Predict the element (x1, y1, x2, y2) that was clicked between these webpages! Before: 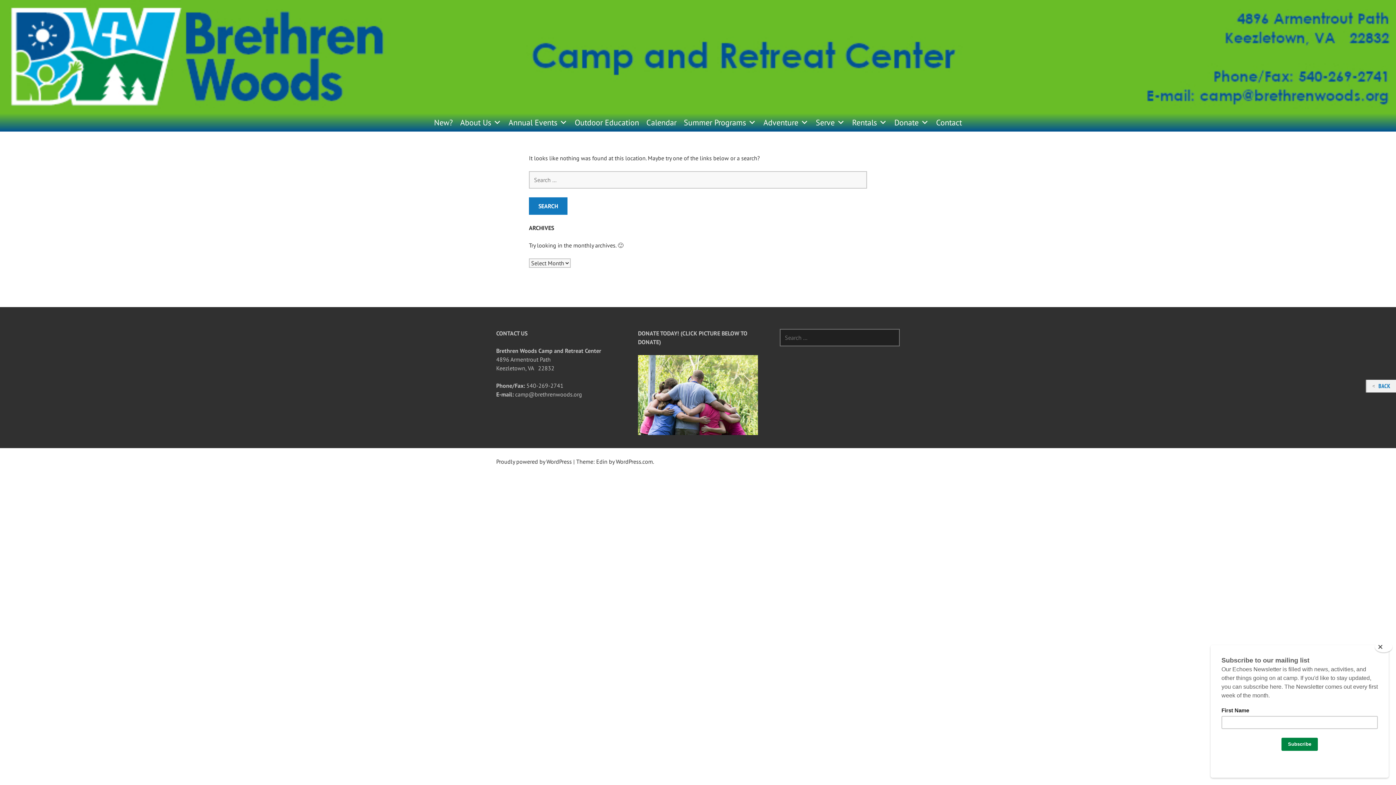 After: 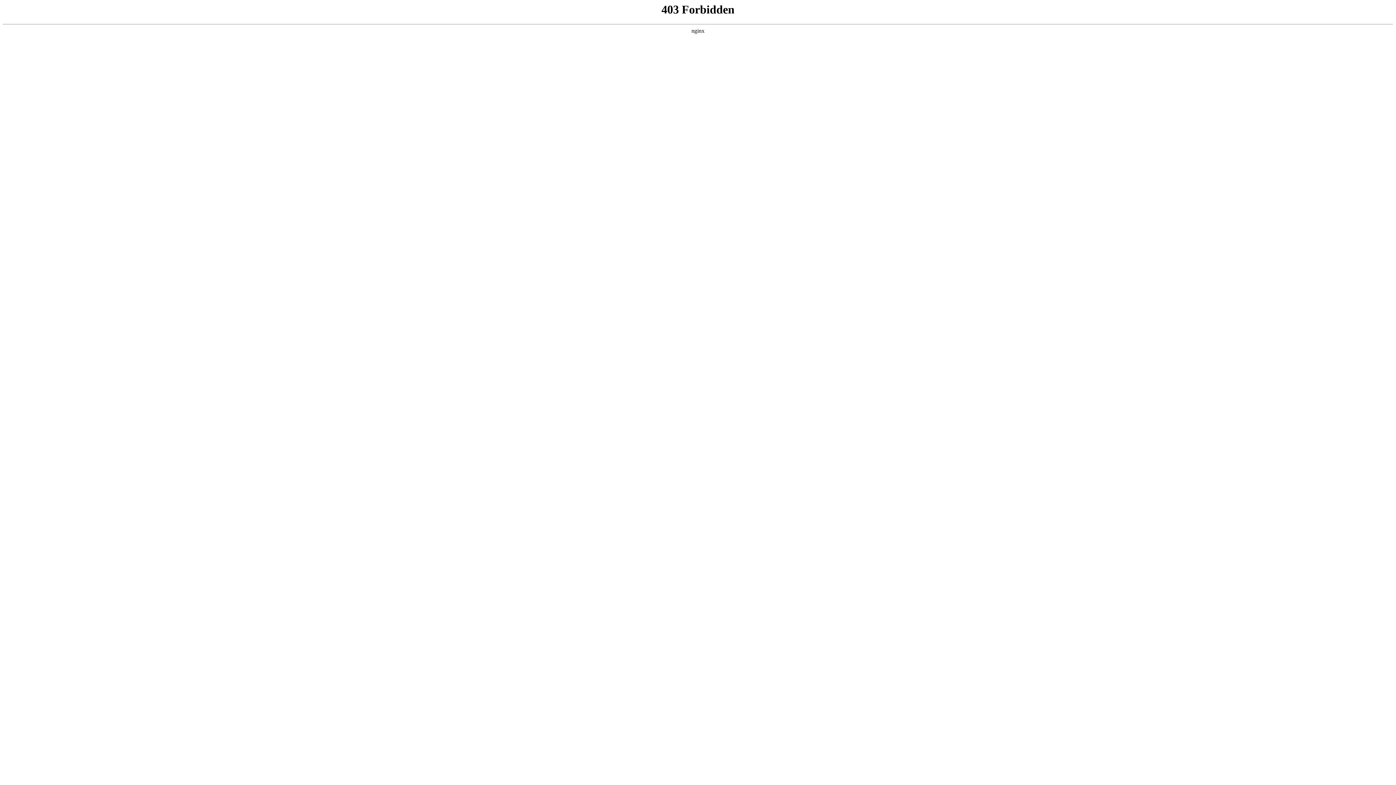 Action: label: Proudly powered by WordPress bbox: (496, 458, 572, 465)